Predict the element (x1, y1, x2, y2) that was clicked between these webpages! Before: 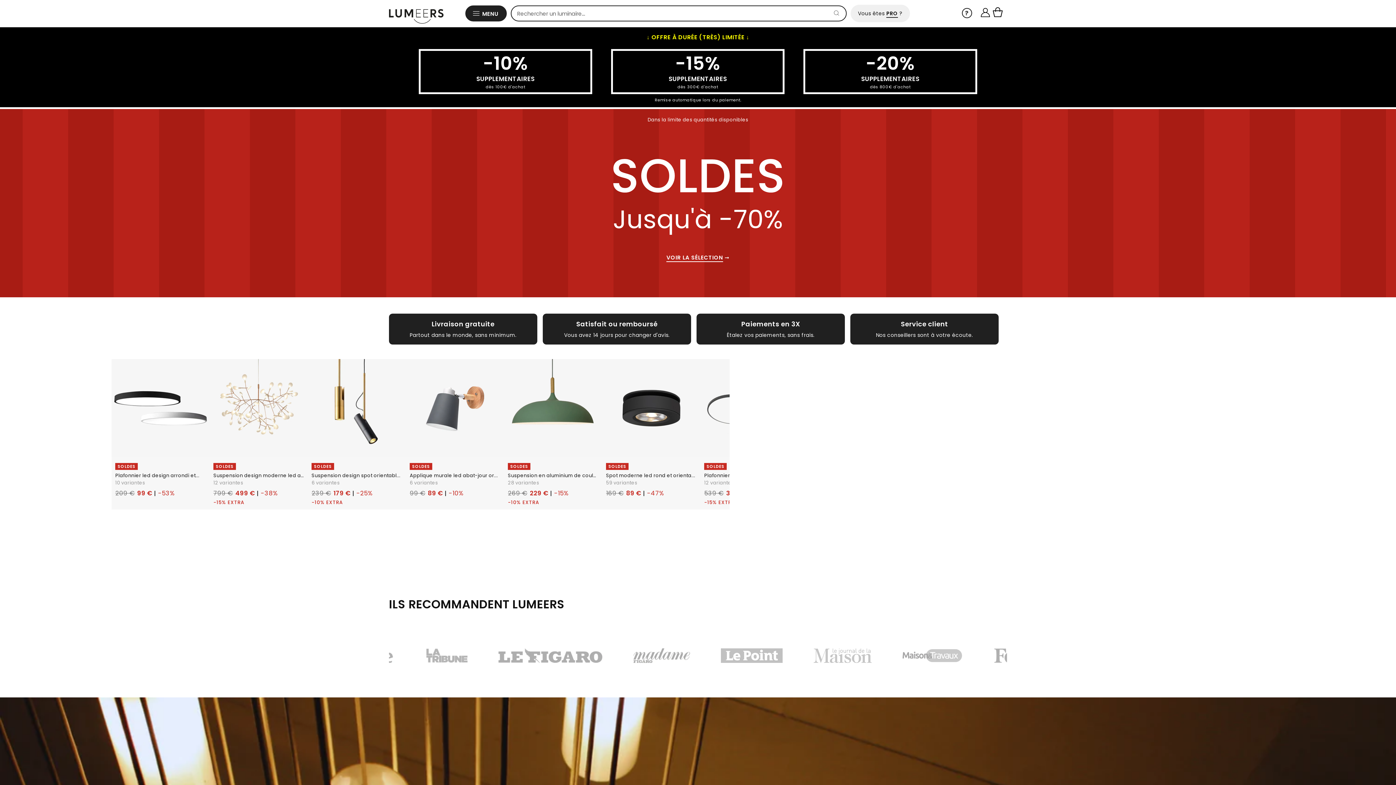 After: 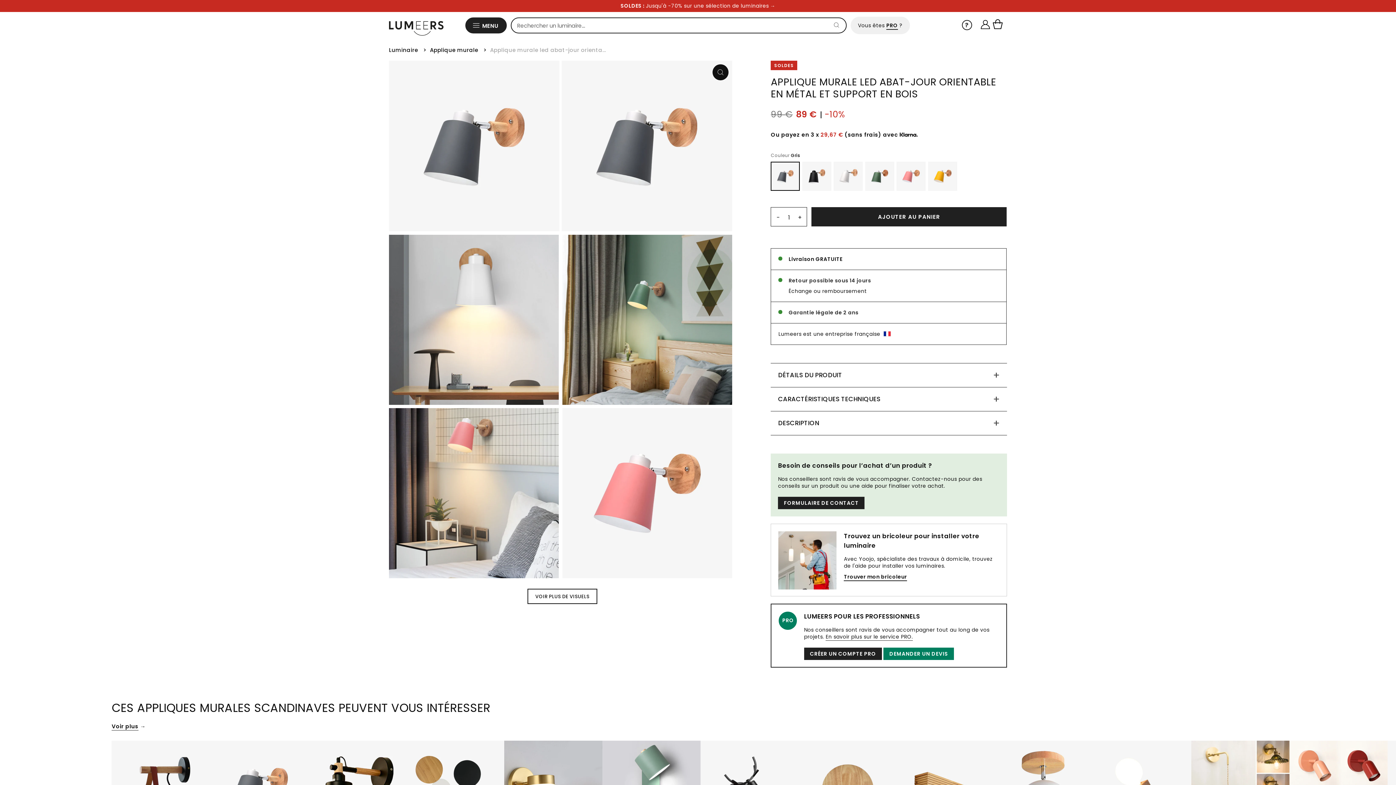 Action: label: SOLDES
Applique murale led abat-jour or...
6 variantes
99 €
89 € | -10% bbox: (406, 359, 504, 502)